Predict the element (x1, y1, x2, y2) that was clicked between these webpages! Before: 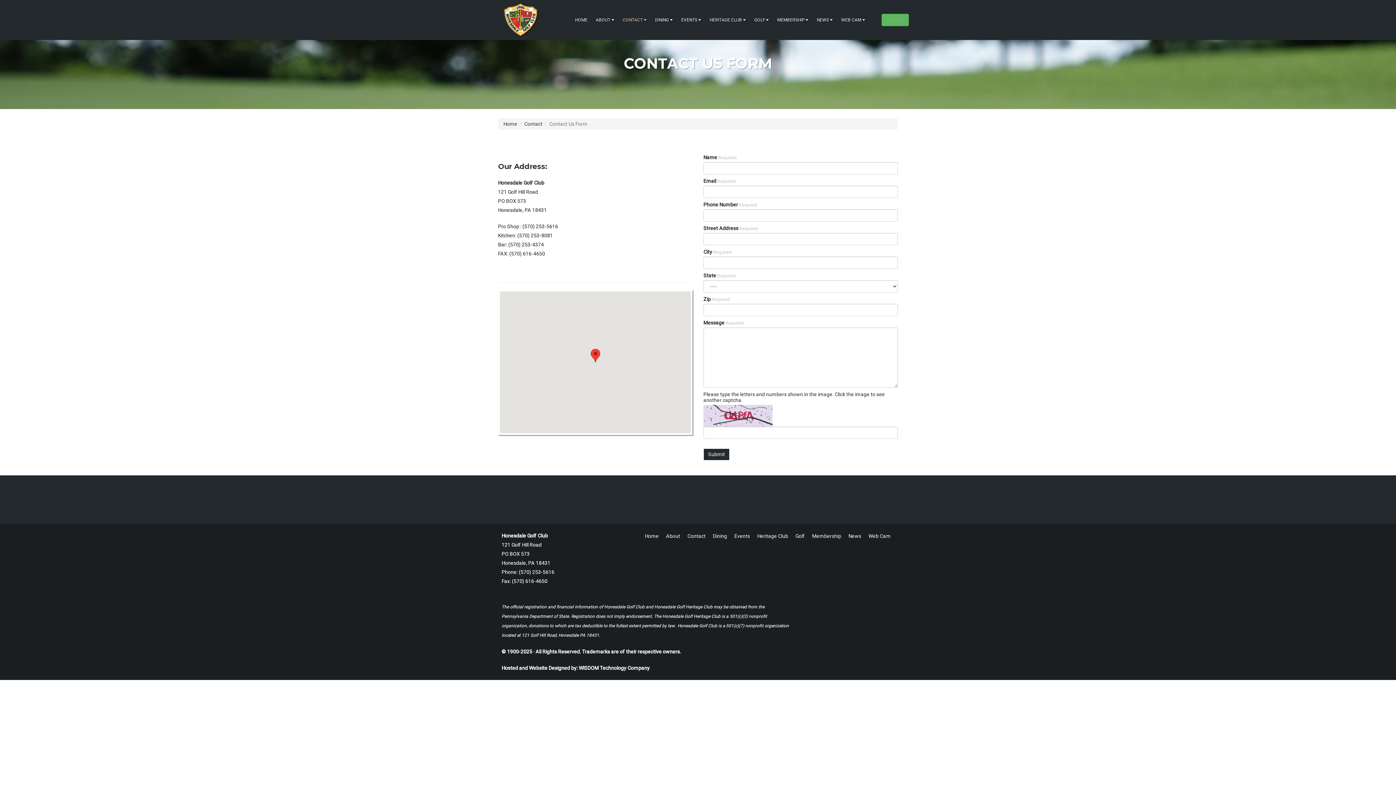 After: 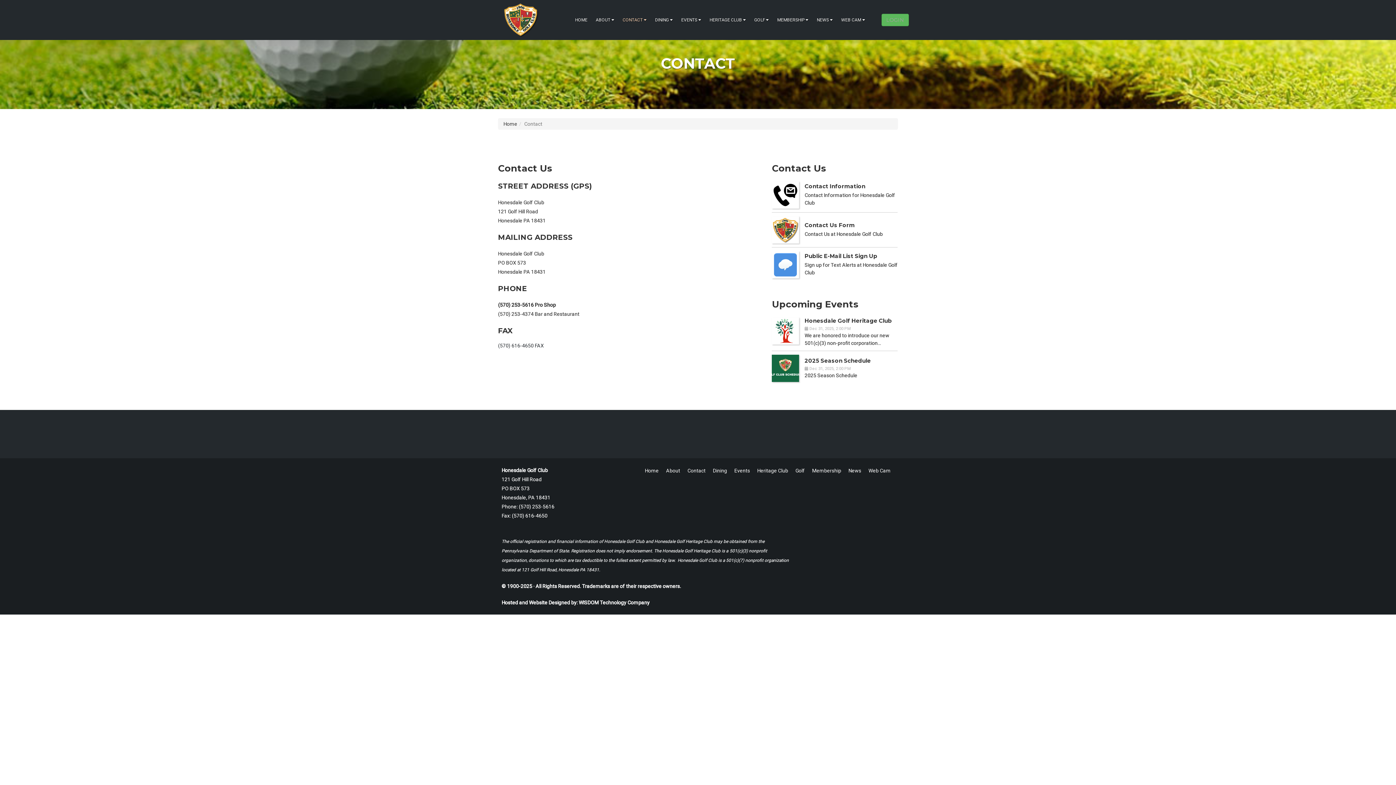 Action: label: Contact bbox: (684, 533, 709, 539)